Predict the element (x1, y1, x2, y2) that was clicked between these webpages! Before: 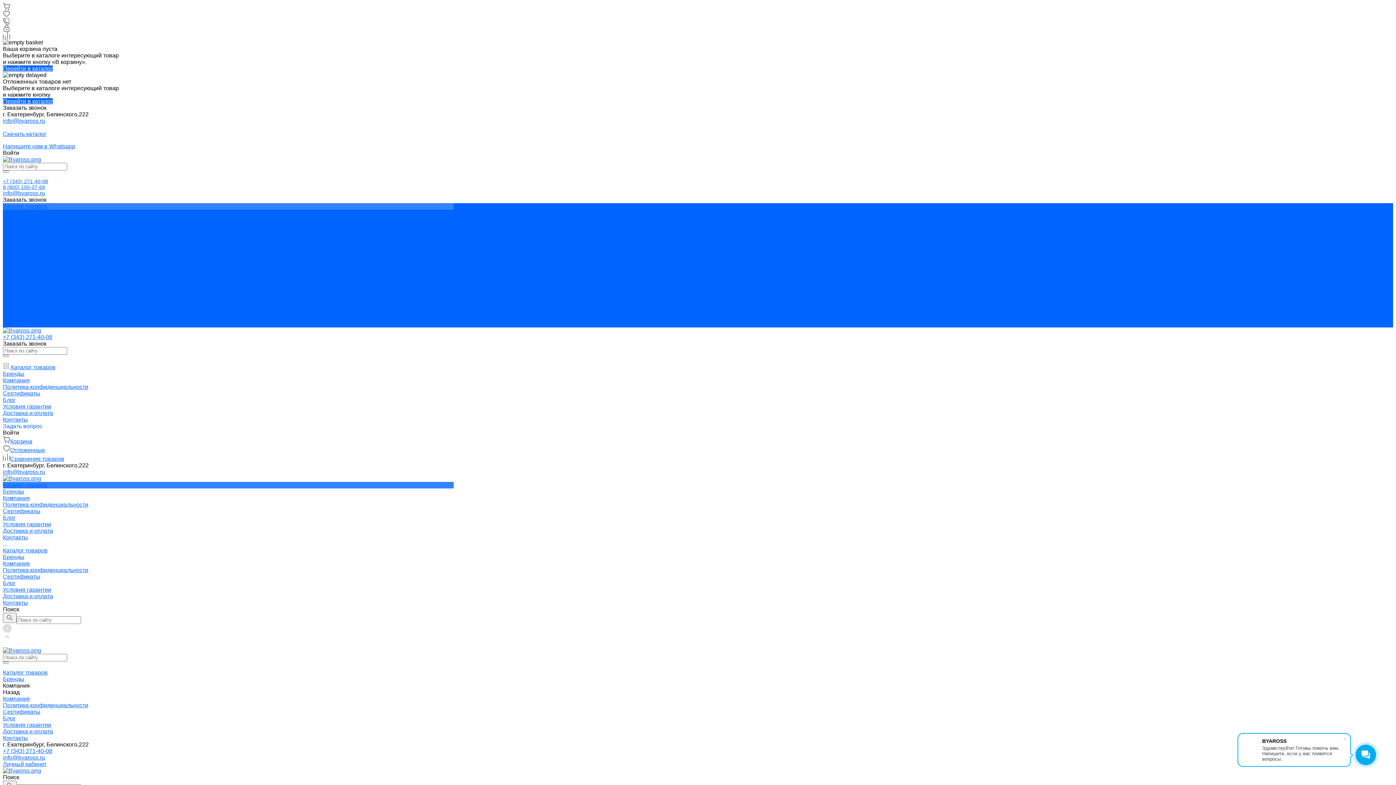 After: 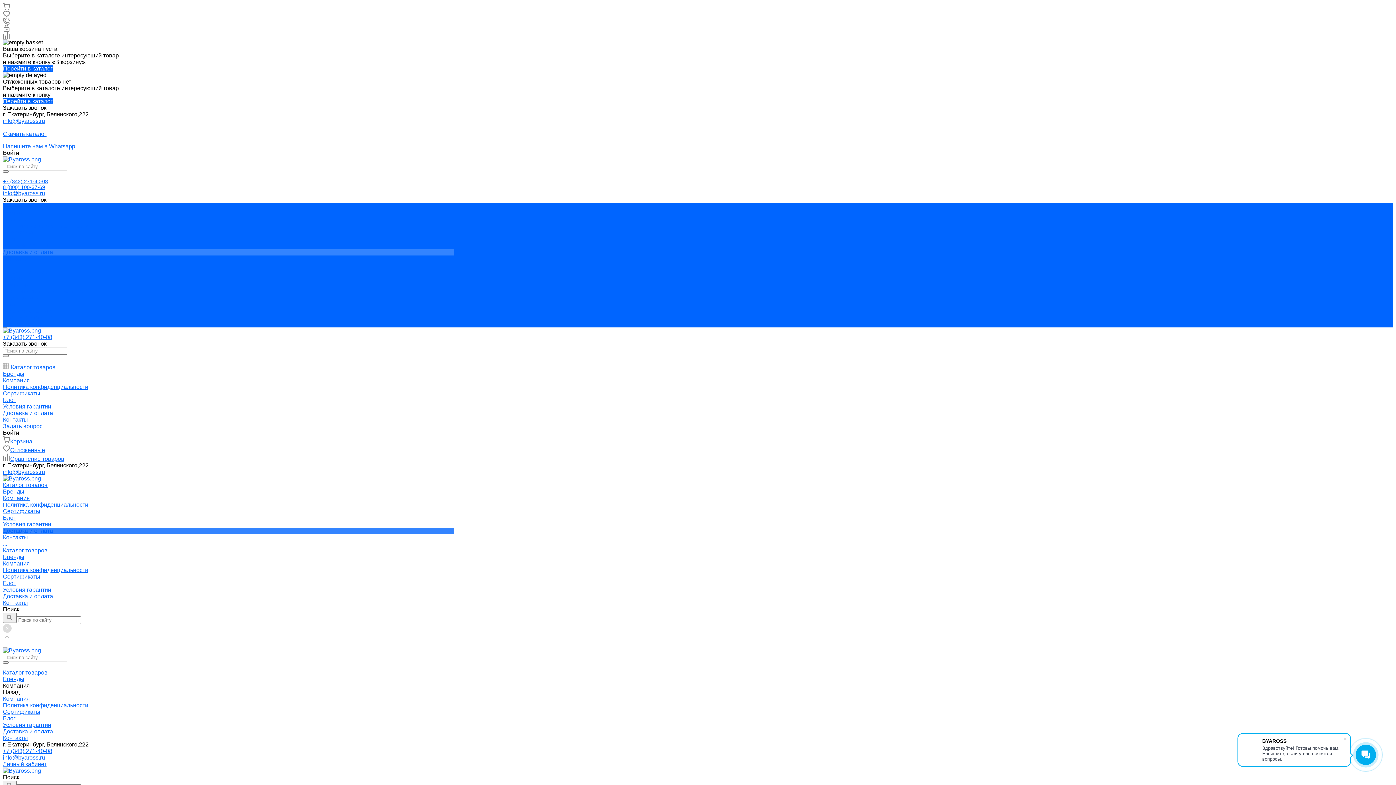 Action: label: Доставка и оплата bbox: (2, 728, 453, 735)